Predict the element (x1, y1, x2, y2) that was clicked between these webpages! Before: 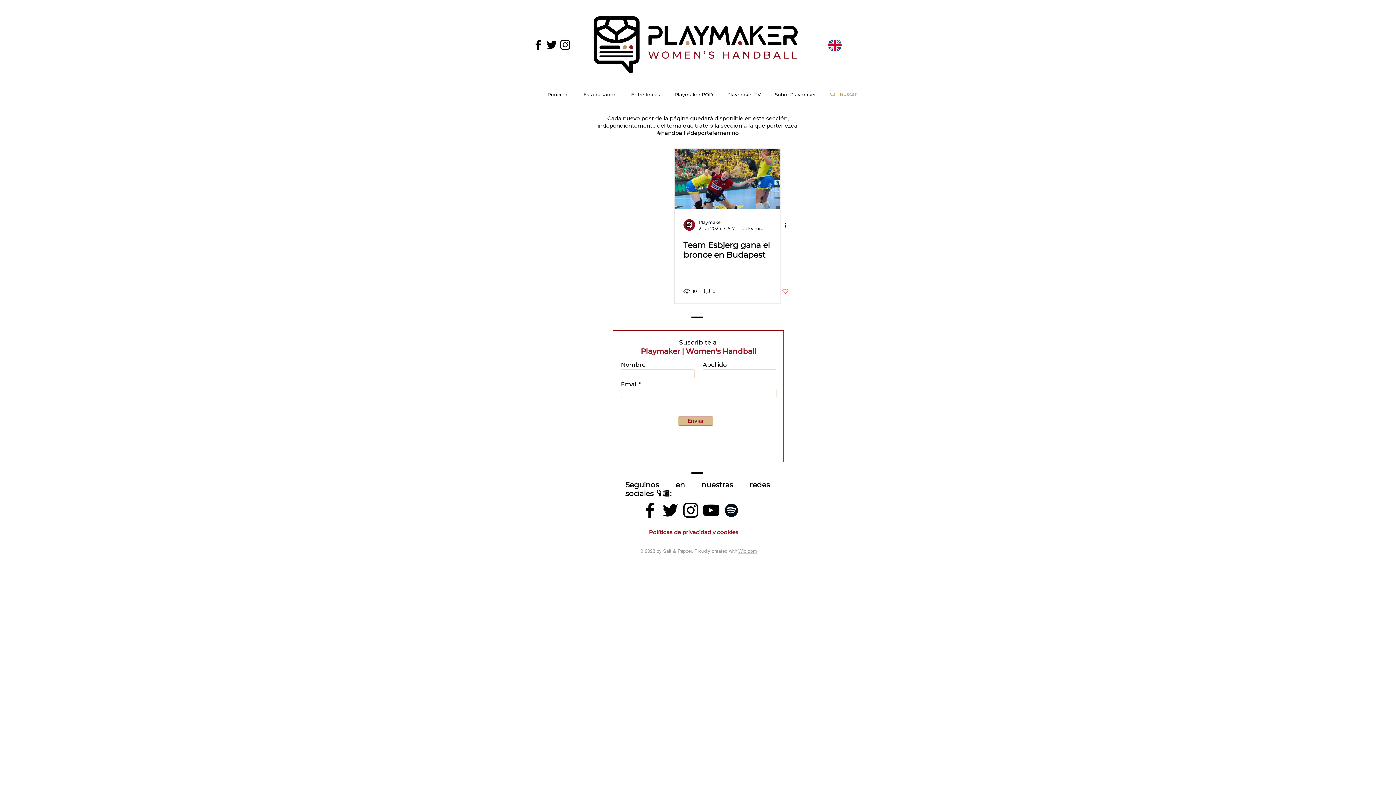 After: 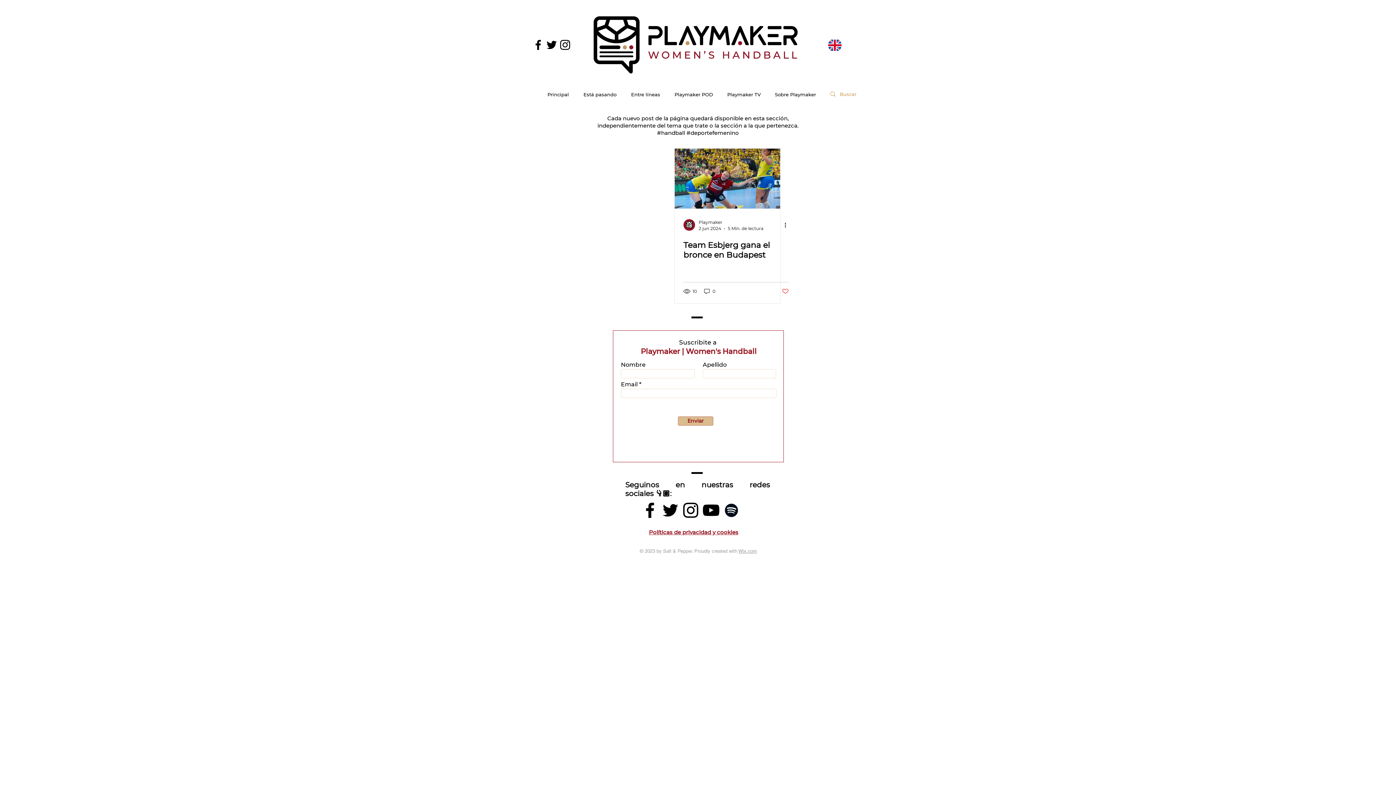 Action: bbox: (640, 500, 660, 520)